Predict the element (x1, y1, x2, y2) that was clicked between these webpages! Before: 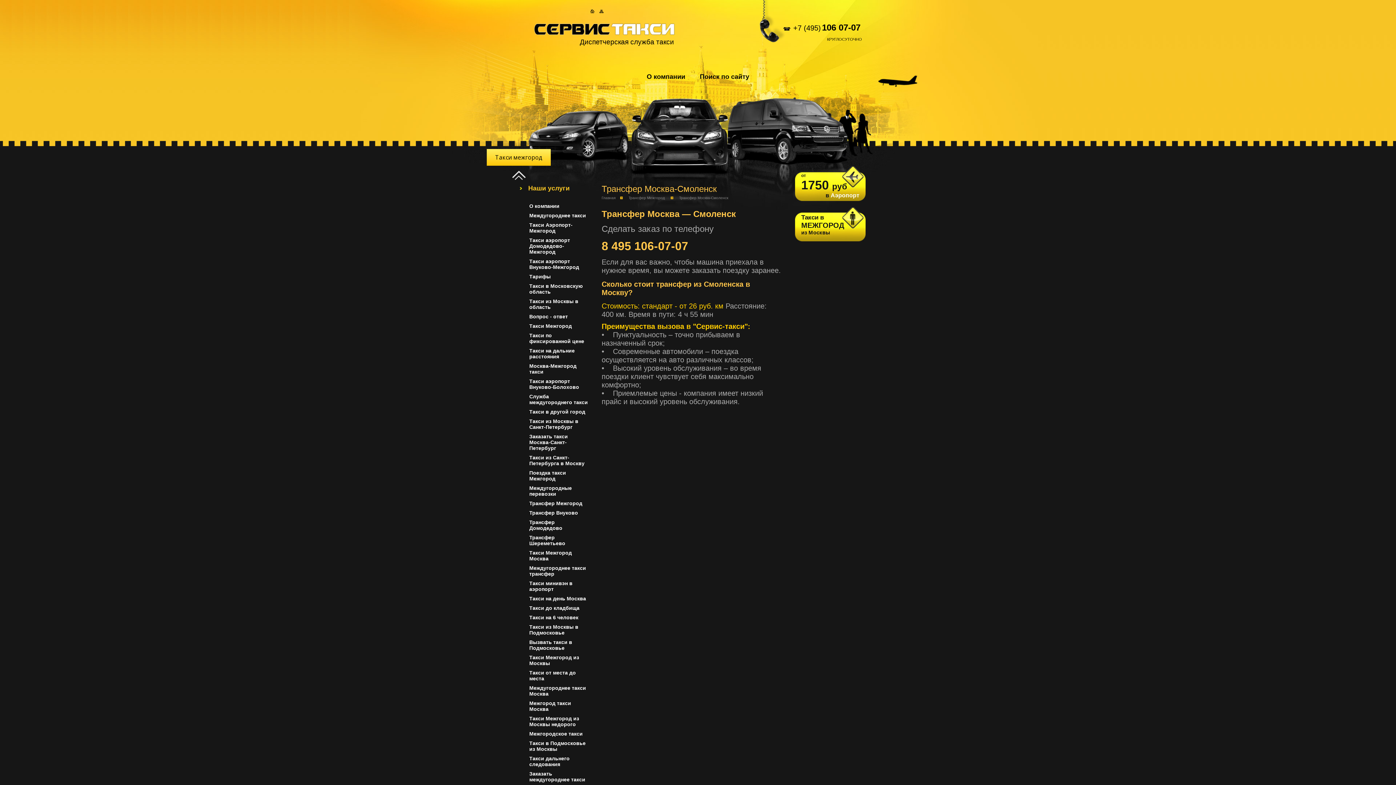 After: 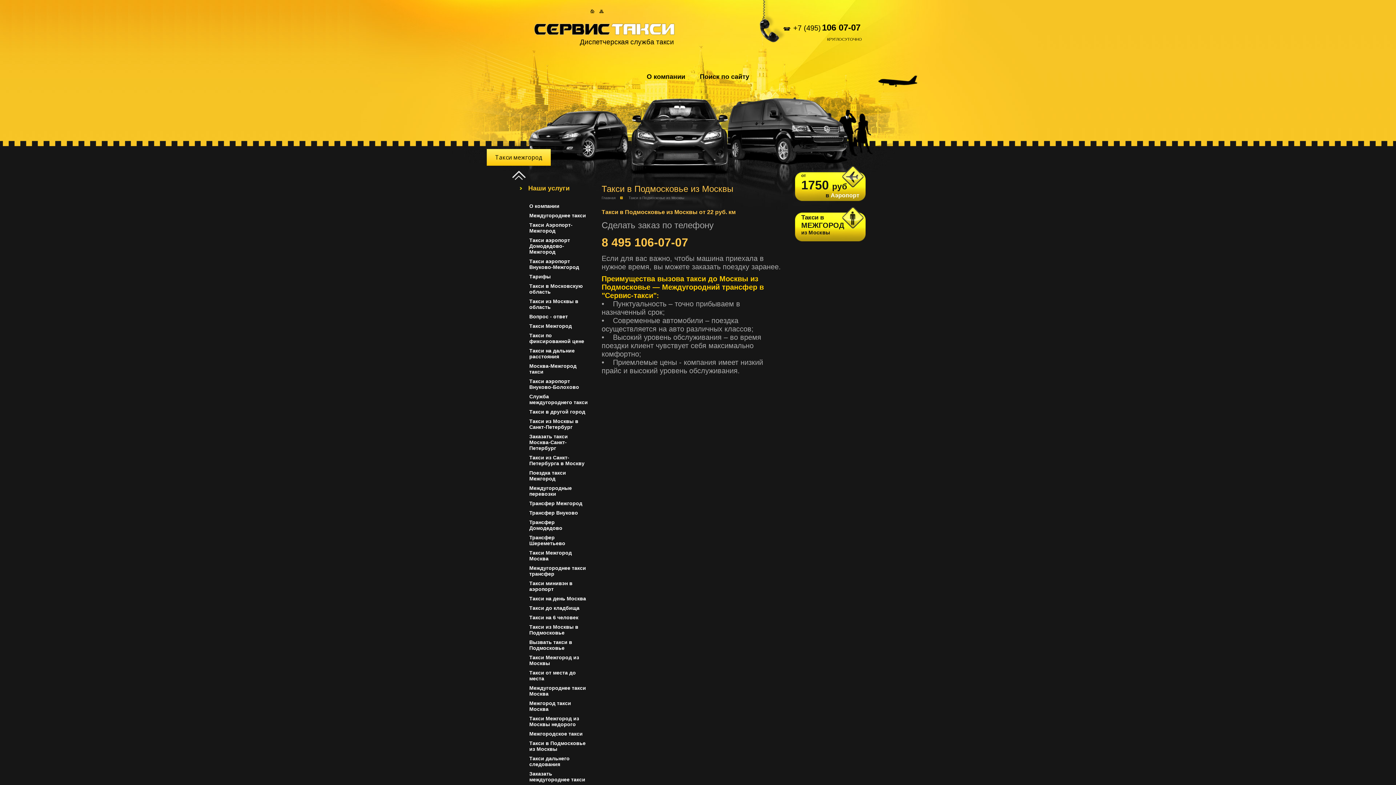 Action: bbox: (523, 738, 589, 754) label: Такси в Подмосковье из Москвы